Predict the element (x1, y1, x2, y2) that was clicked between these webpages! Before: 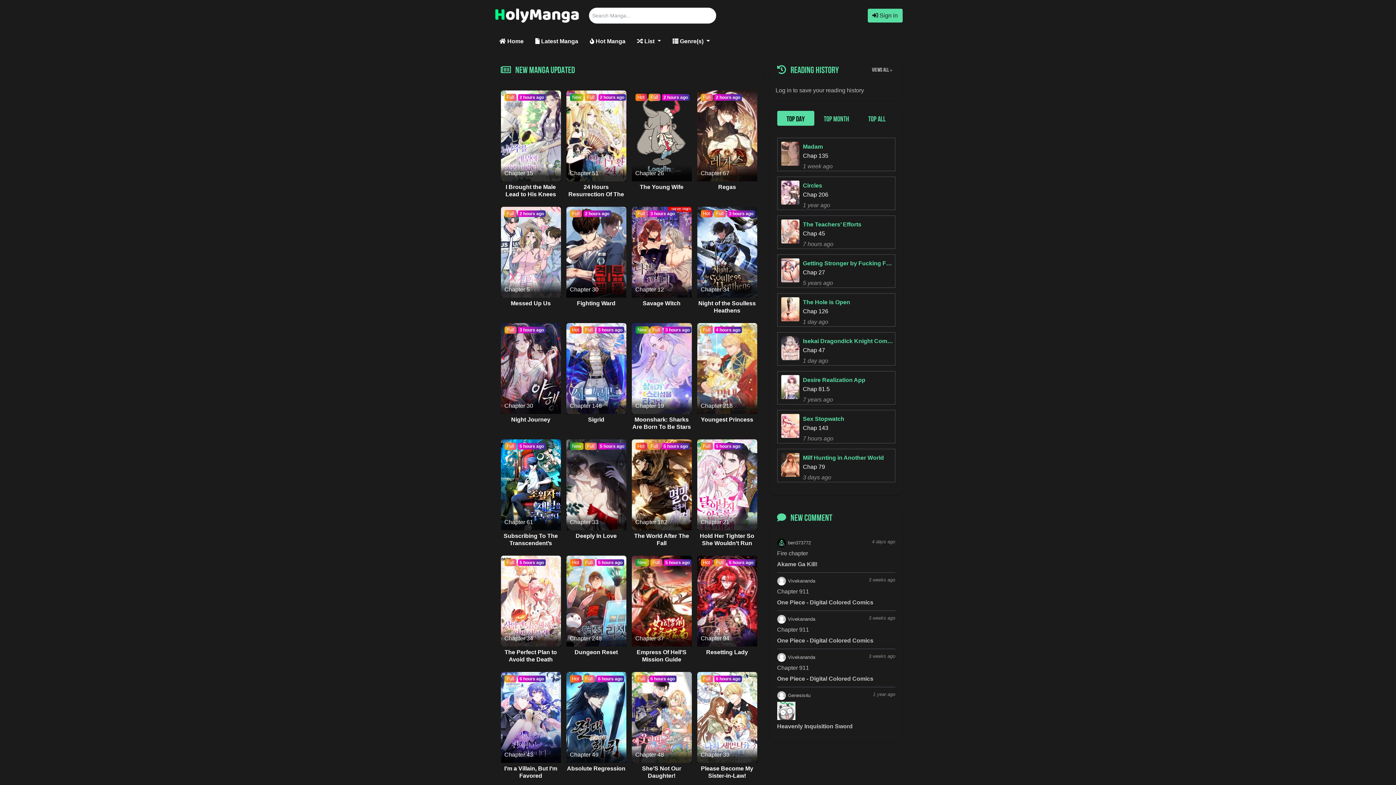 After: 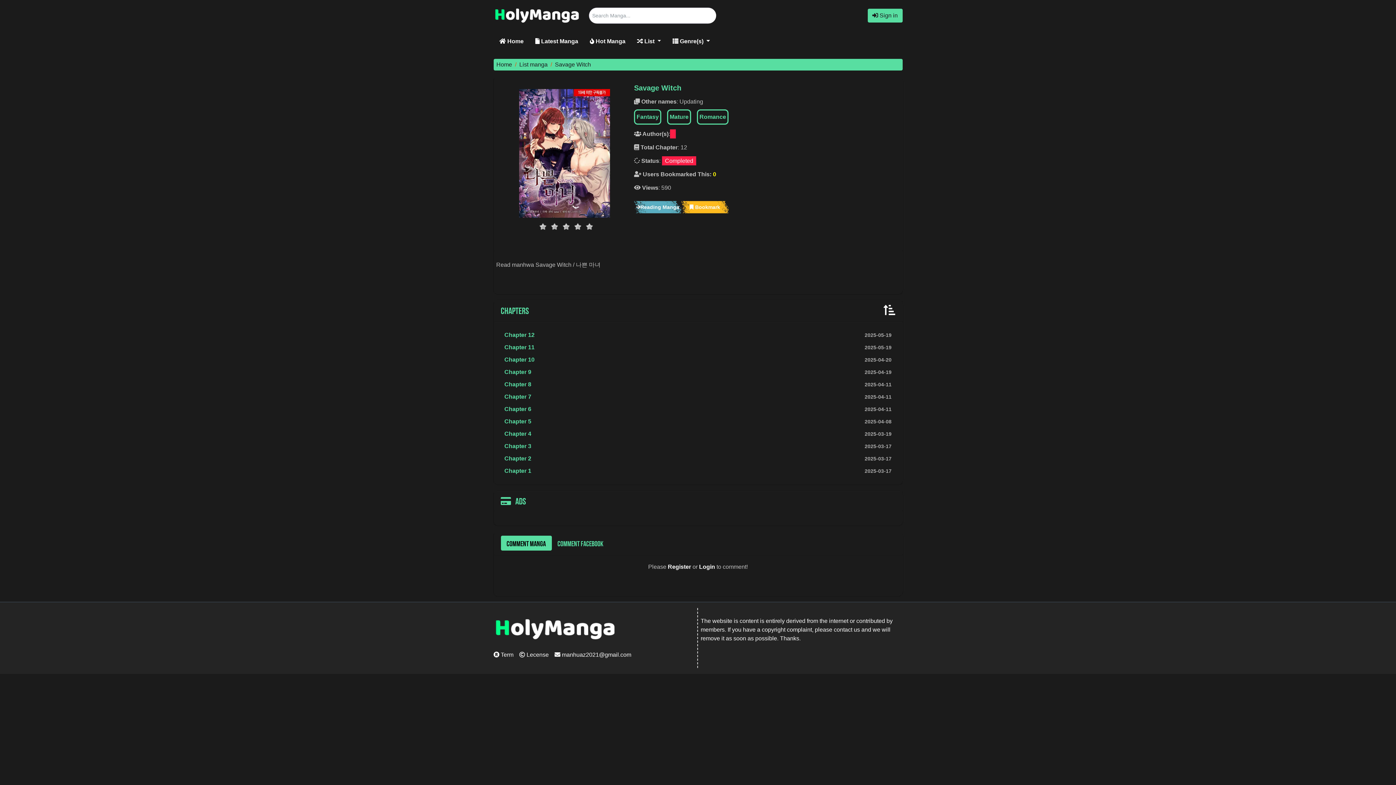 Action: bbox: (631, 206, 691, 297)